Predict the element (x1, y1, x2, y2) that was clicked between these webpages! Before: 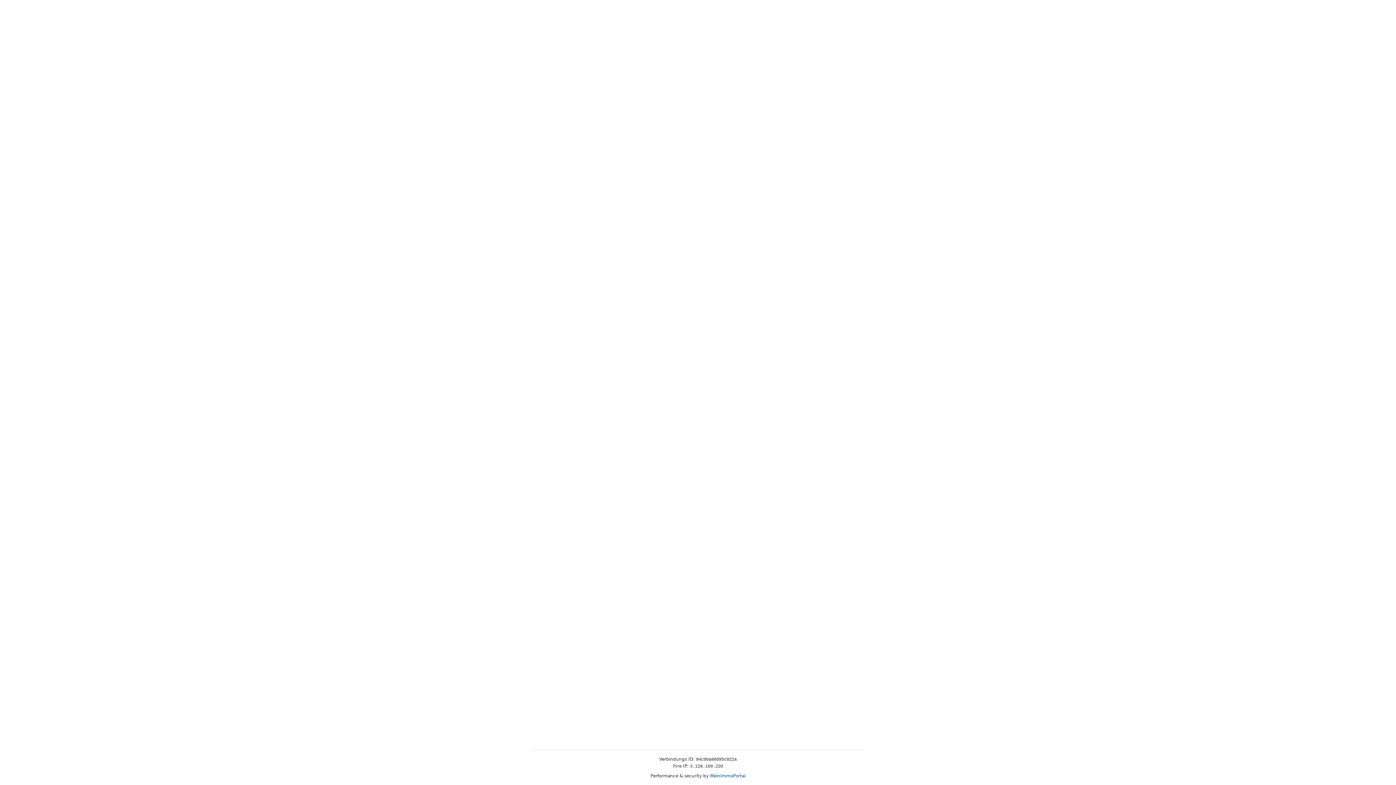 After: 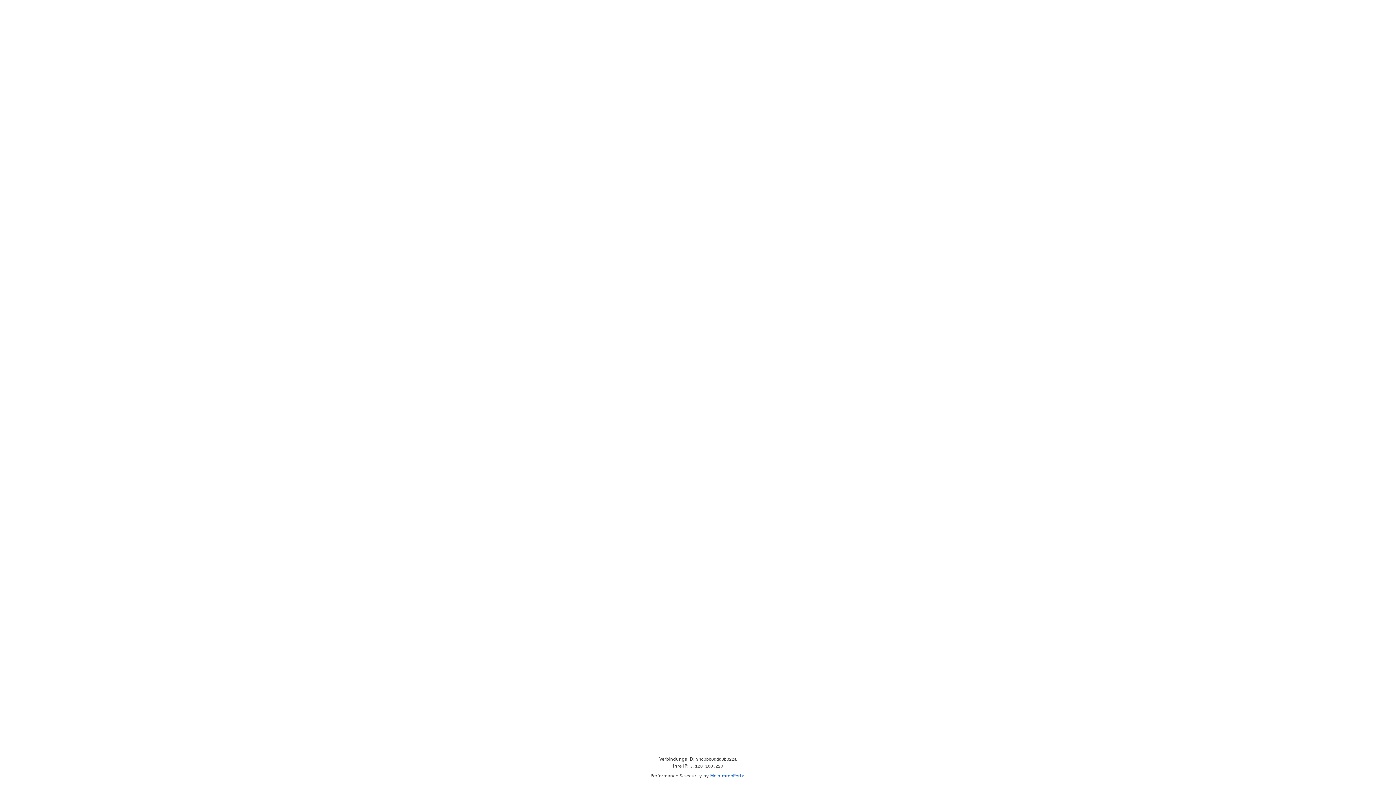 Action: bbox: (710, 773, 745, 778) label: MeinImmoPortal